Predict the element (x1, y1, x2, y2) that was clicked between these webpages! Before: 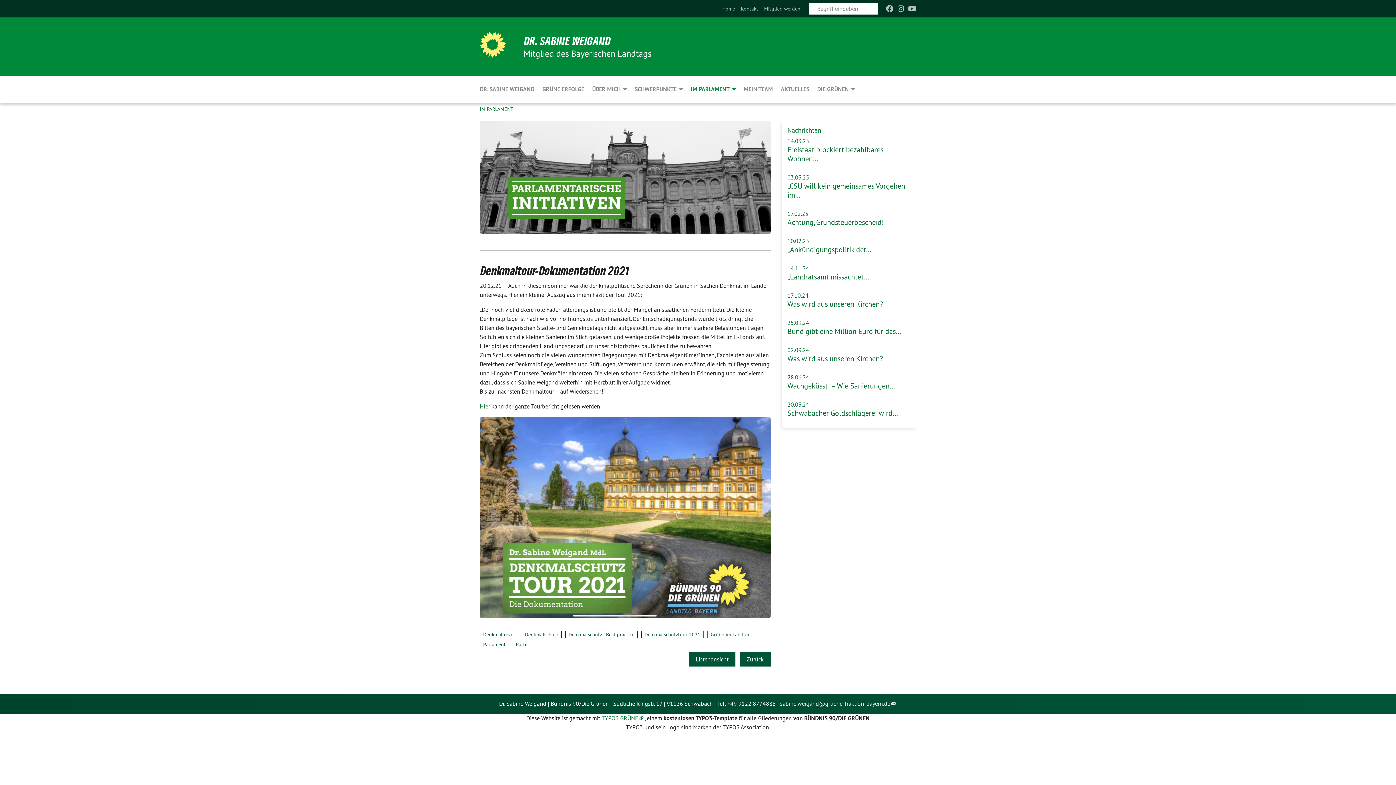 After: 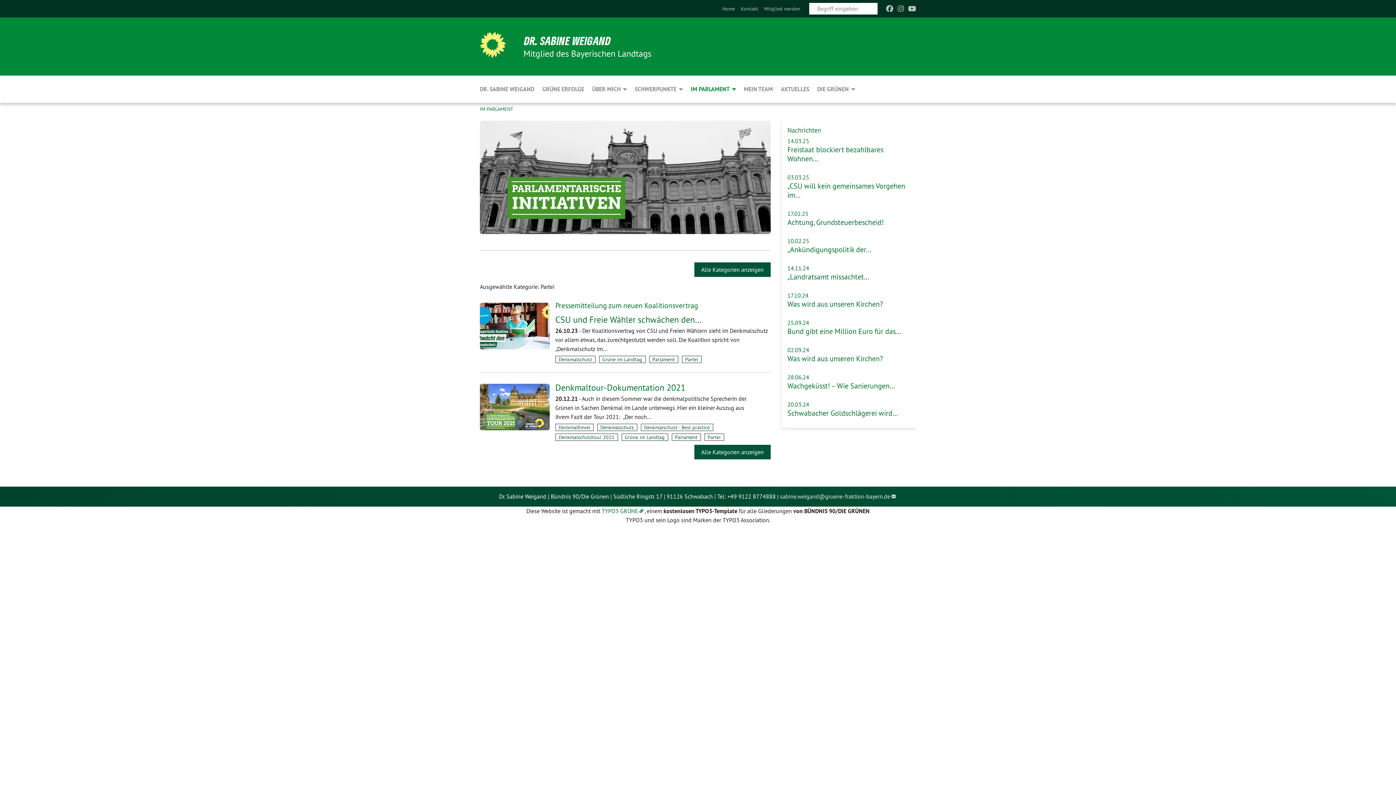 Action: label: Partei bbox: (512, 641, 532, 648)